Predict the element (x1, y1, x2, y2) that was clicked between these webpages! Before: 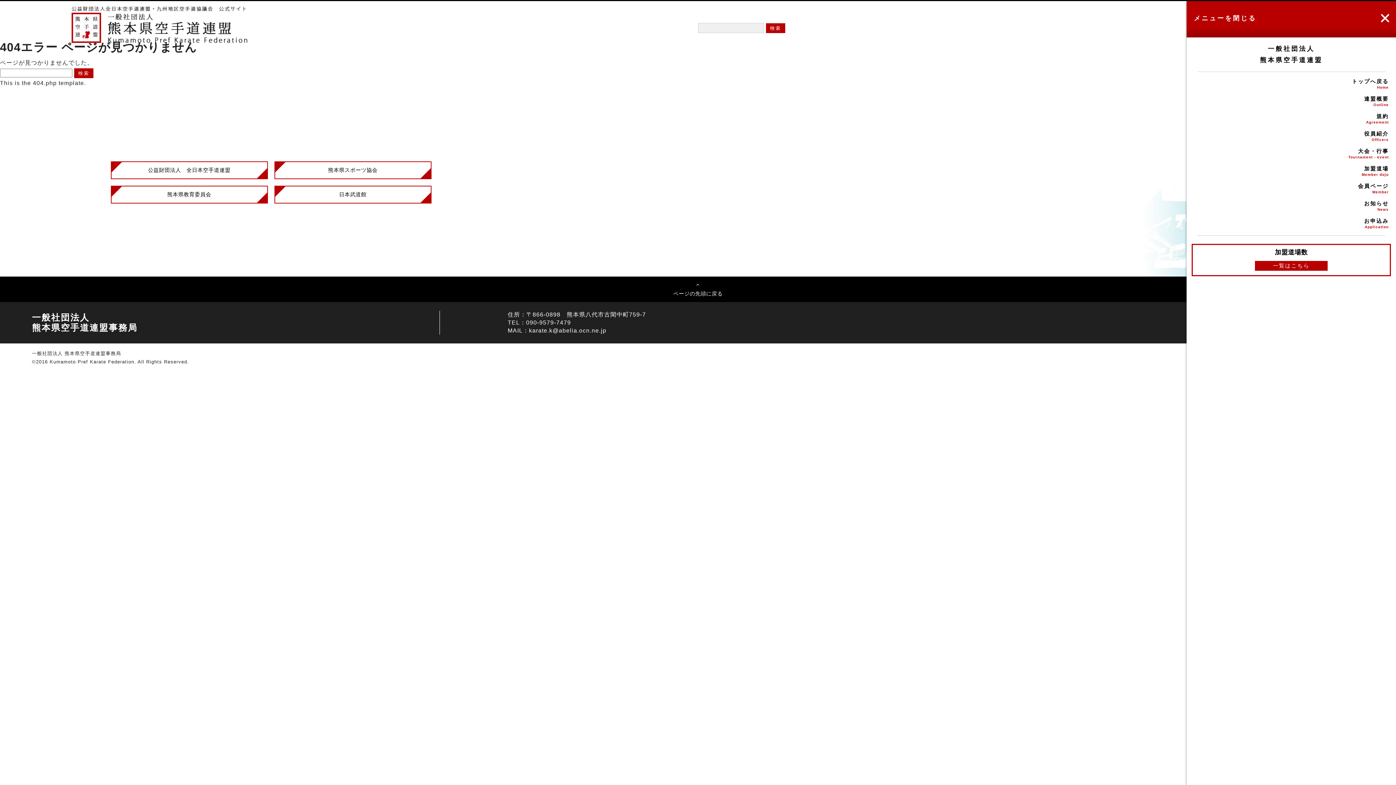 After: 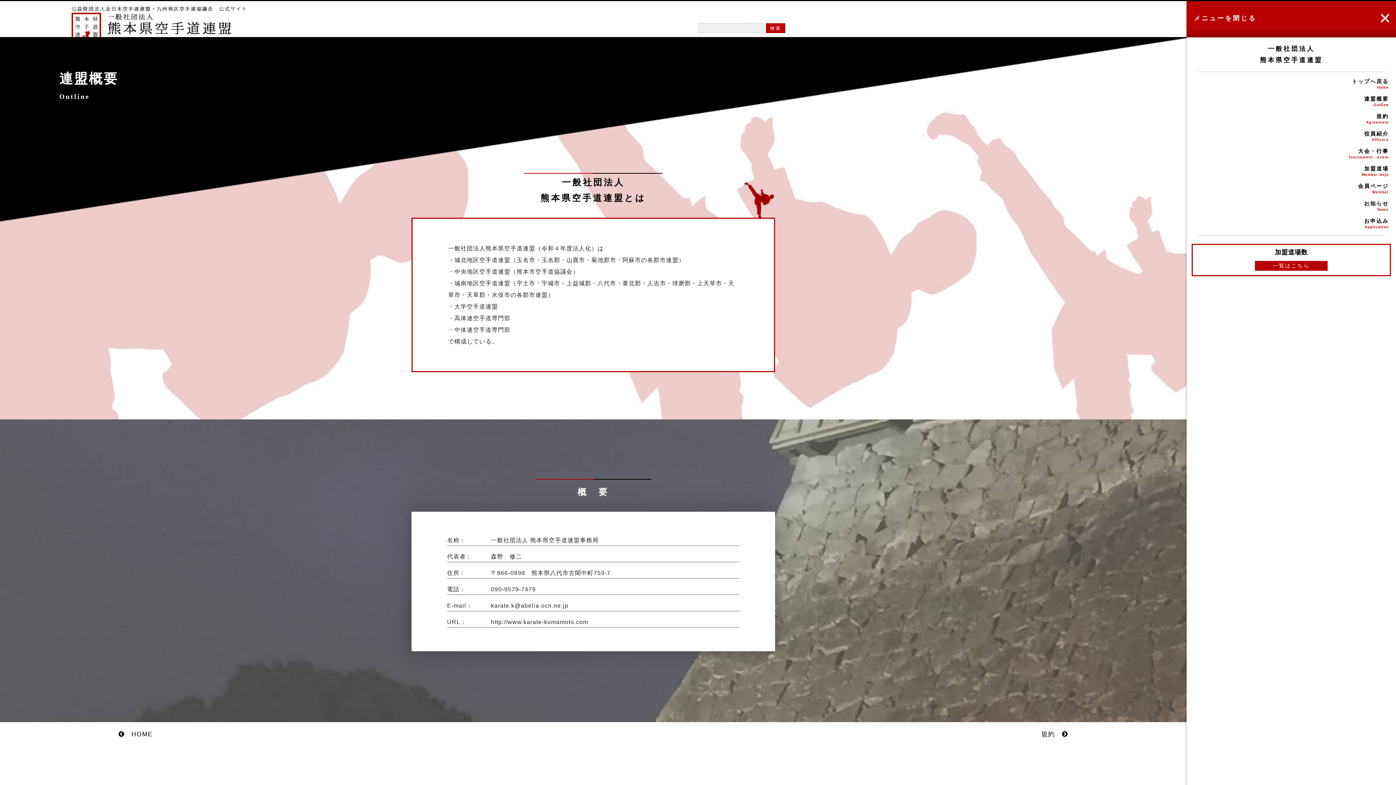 Action: bbox: (1186, 92, 1396, 110) label: 連盟概要
Outline